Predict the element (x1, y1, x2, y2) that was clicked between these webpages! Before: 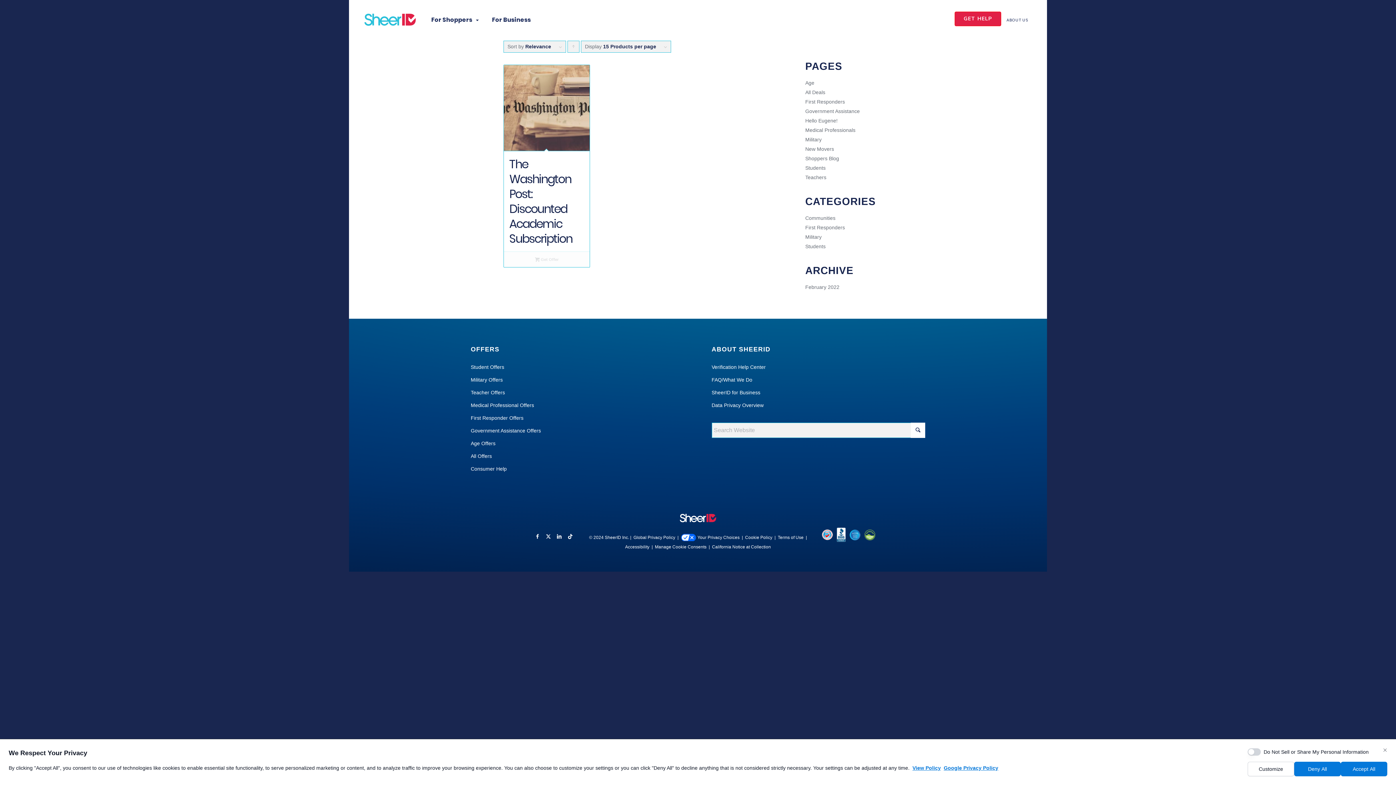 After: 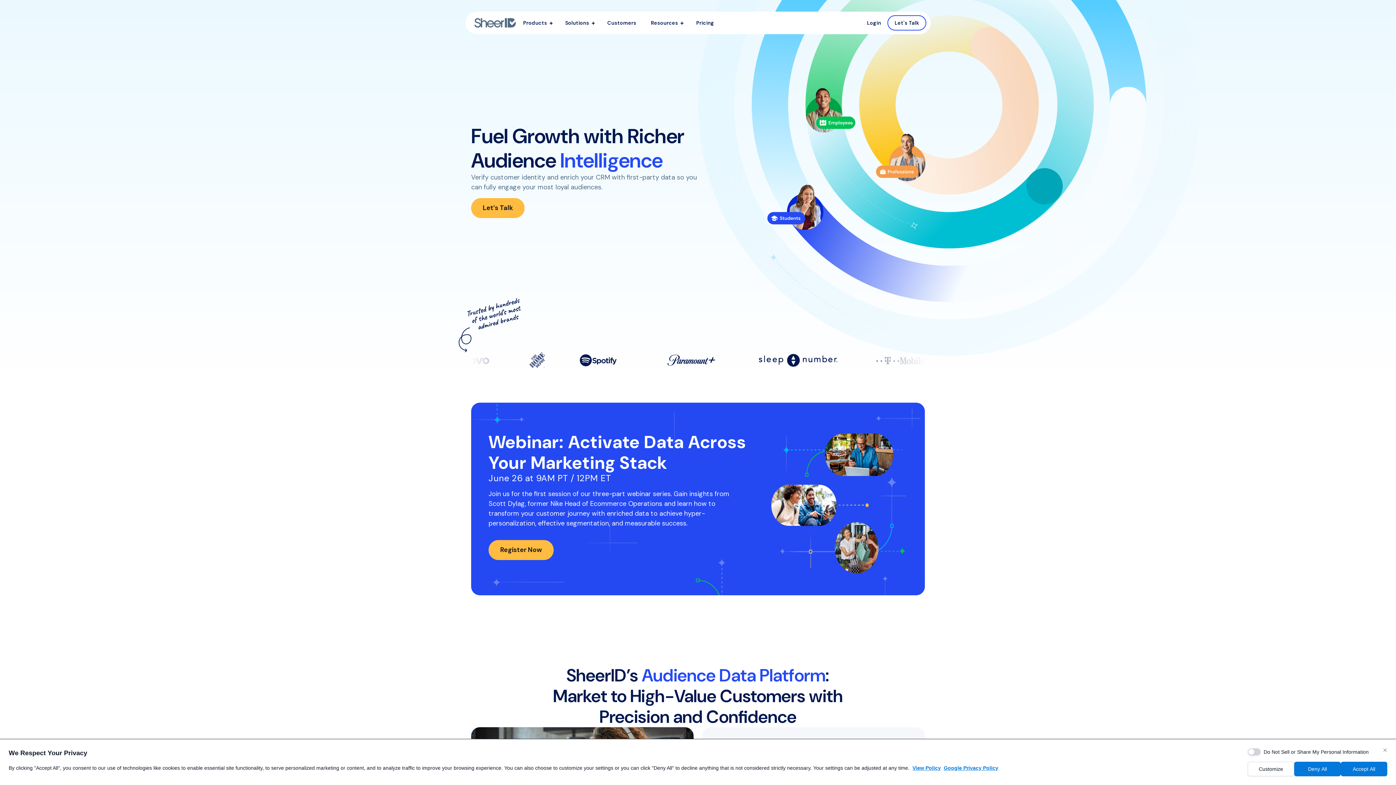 Action: label: For Business bbox: (487, 14, 535, 25)